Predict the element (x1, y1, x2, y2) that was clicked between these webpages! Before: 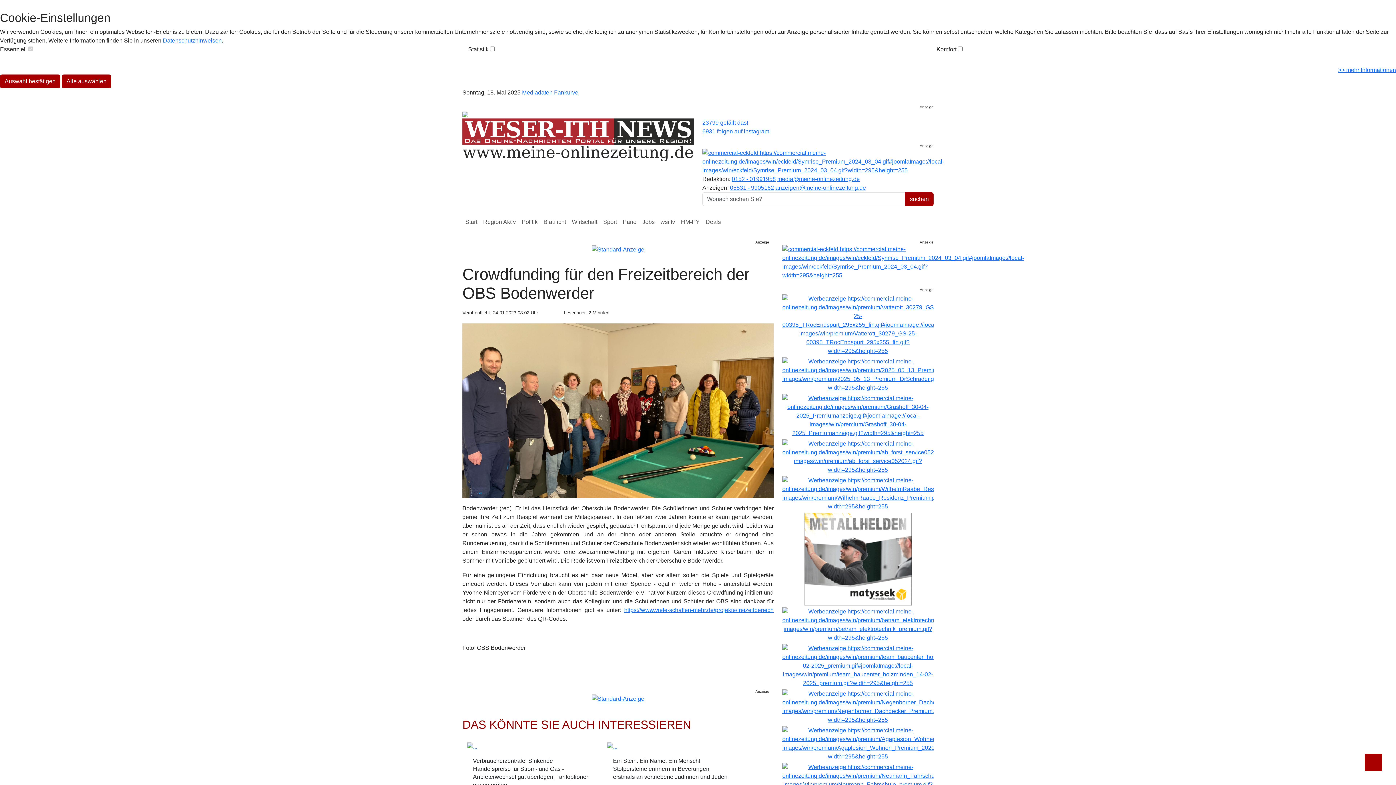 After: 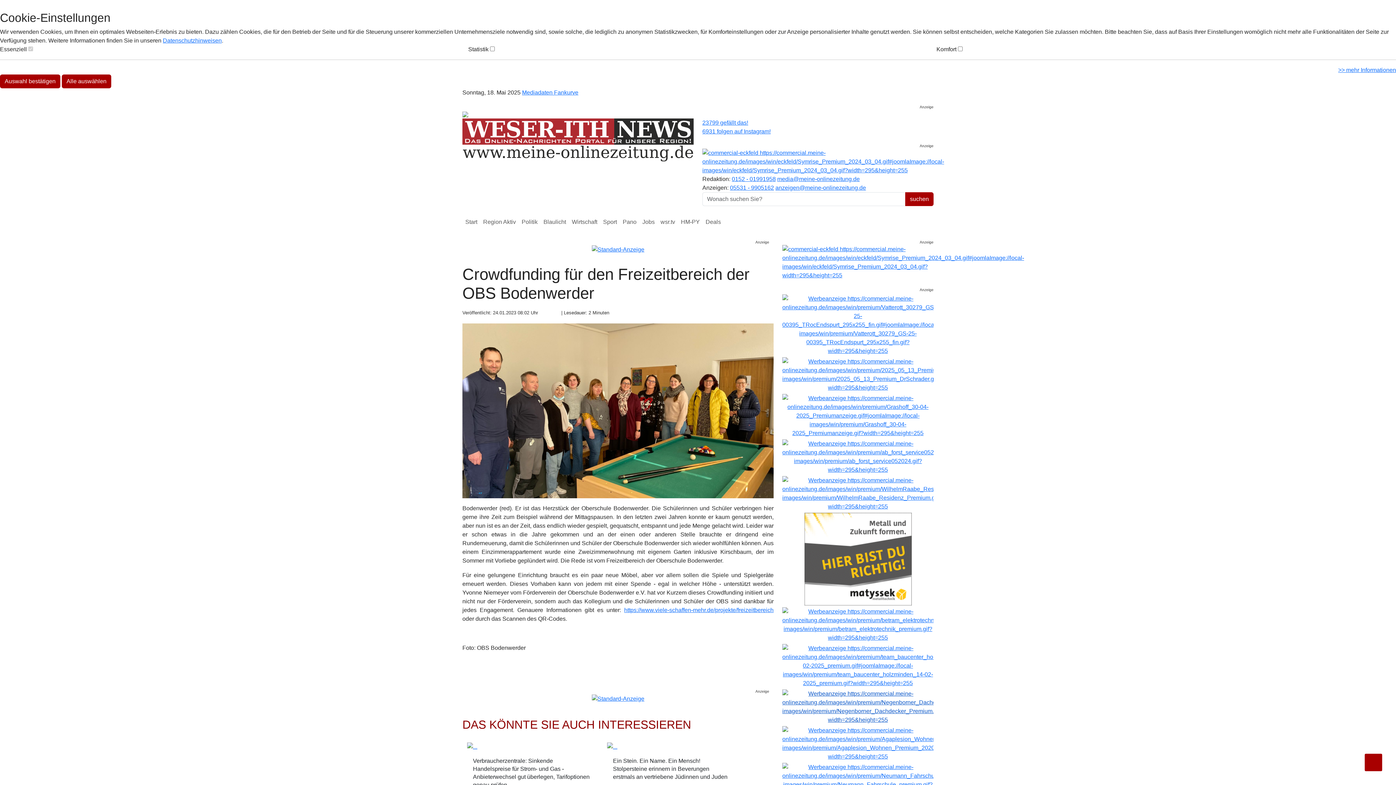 Action: bbox: (782, 703, 933, 709)